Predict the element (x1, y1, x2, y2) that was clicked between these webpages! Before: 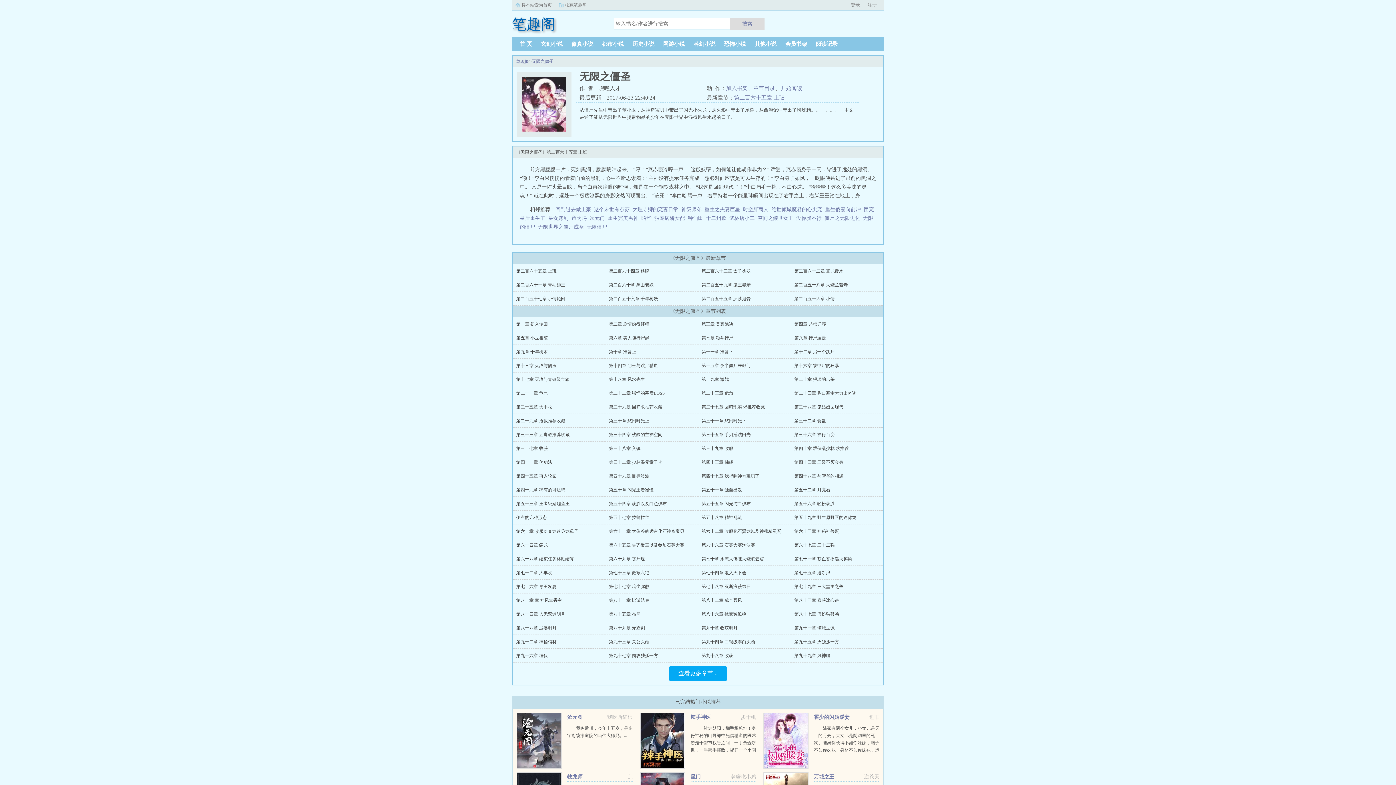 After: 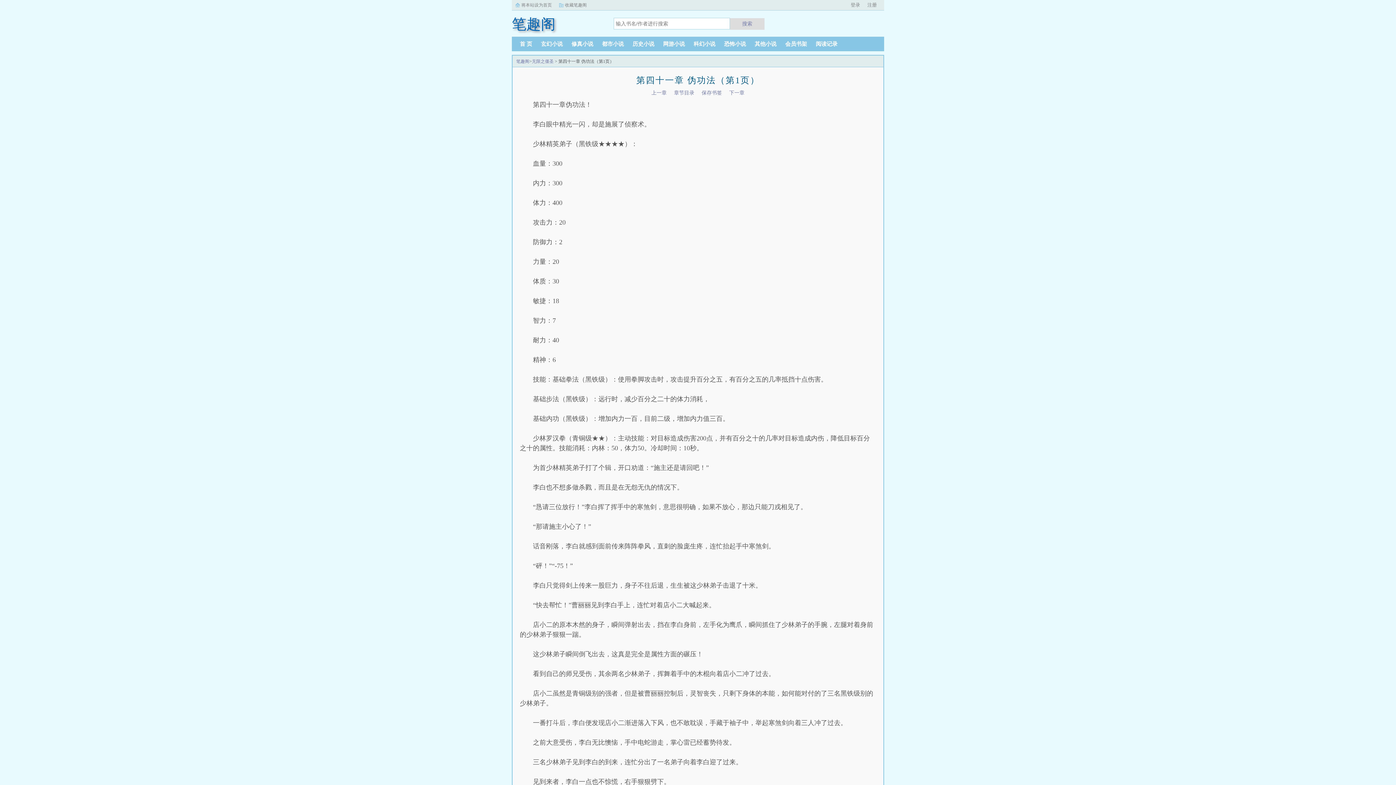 Action: label: 第四十一章 伪功法 bbox: (516, 460, 552, 465)